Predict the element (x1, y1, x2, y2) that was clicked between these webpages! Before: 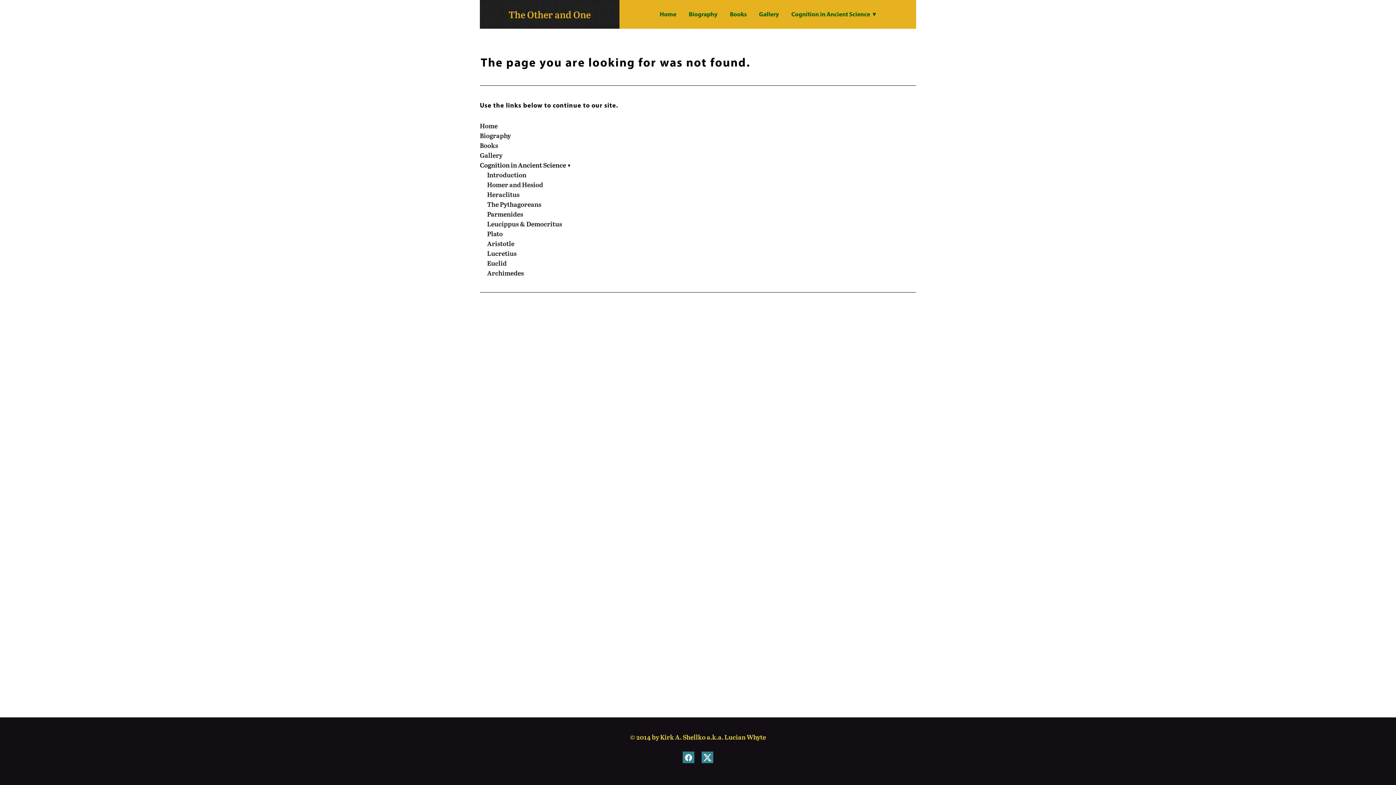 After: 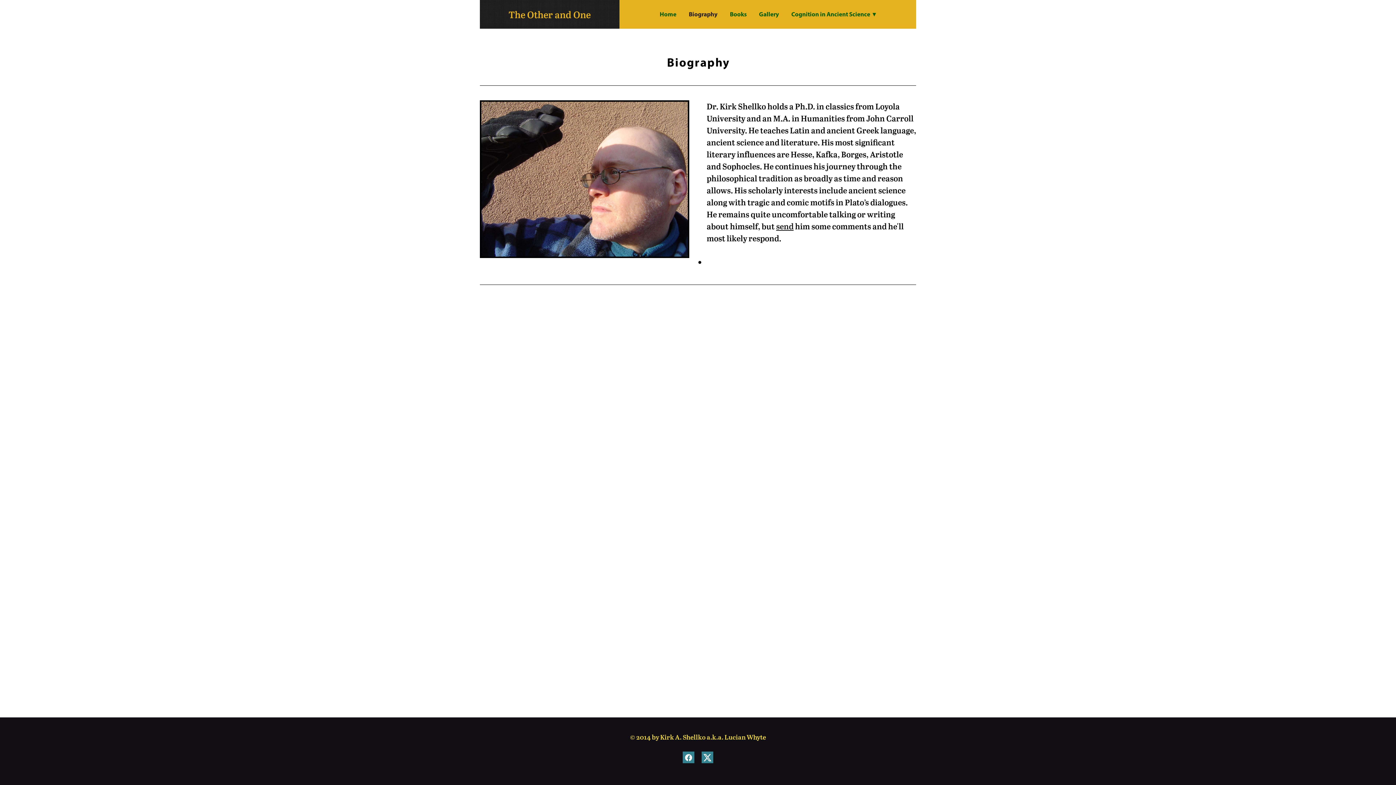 Action: label: Biography bbox: (689, 8, 717, 20)